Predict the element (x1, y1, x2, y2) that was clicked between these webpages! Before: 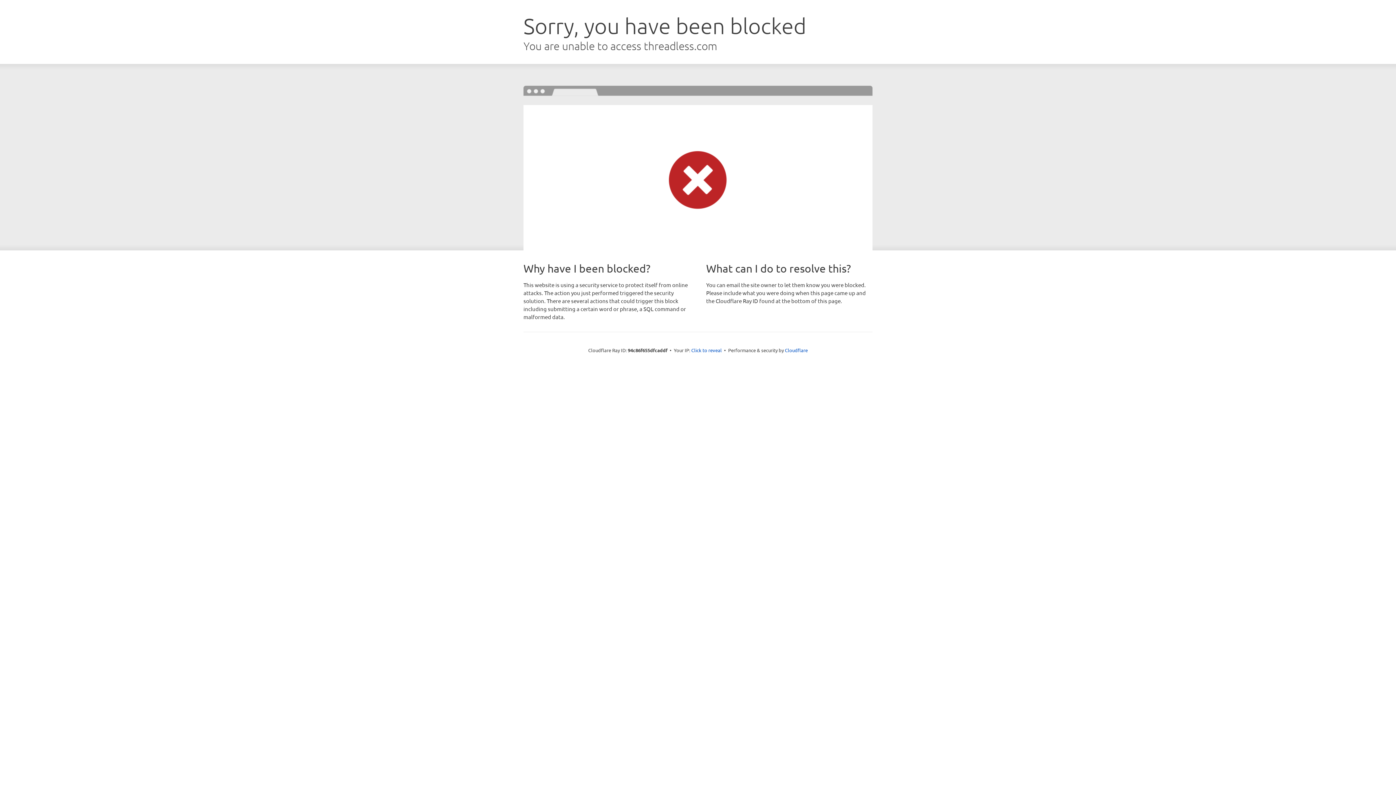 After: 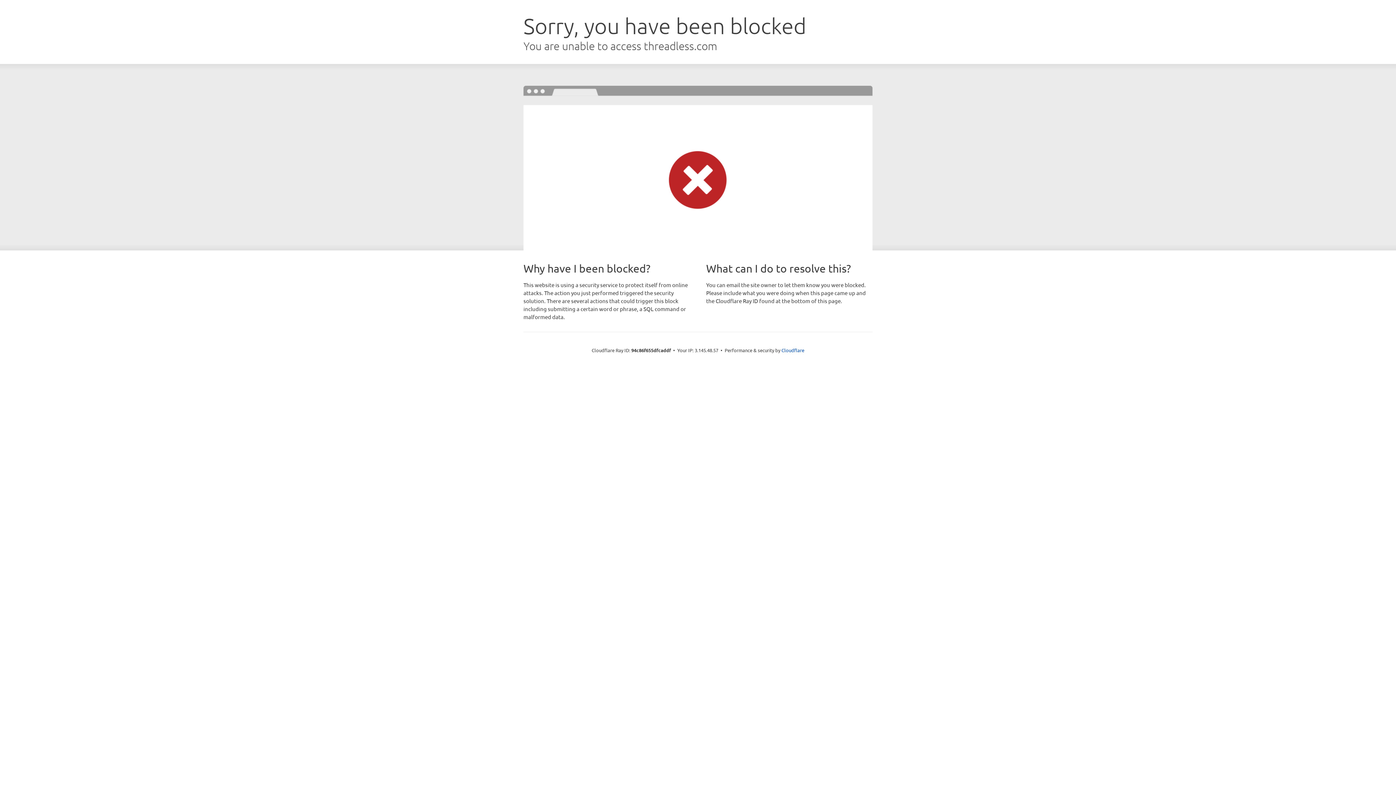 Action: bbox: (691, 346, 722, 353) label: Click to reveal